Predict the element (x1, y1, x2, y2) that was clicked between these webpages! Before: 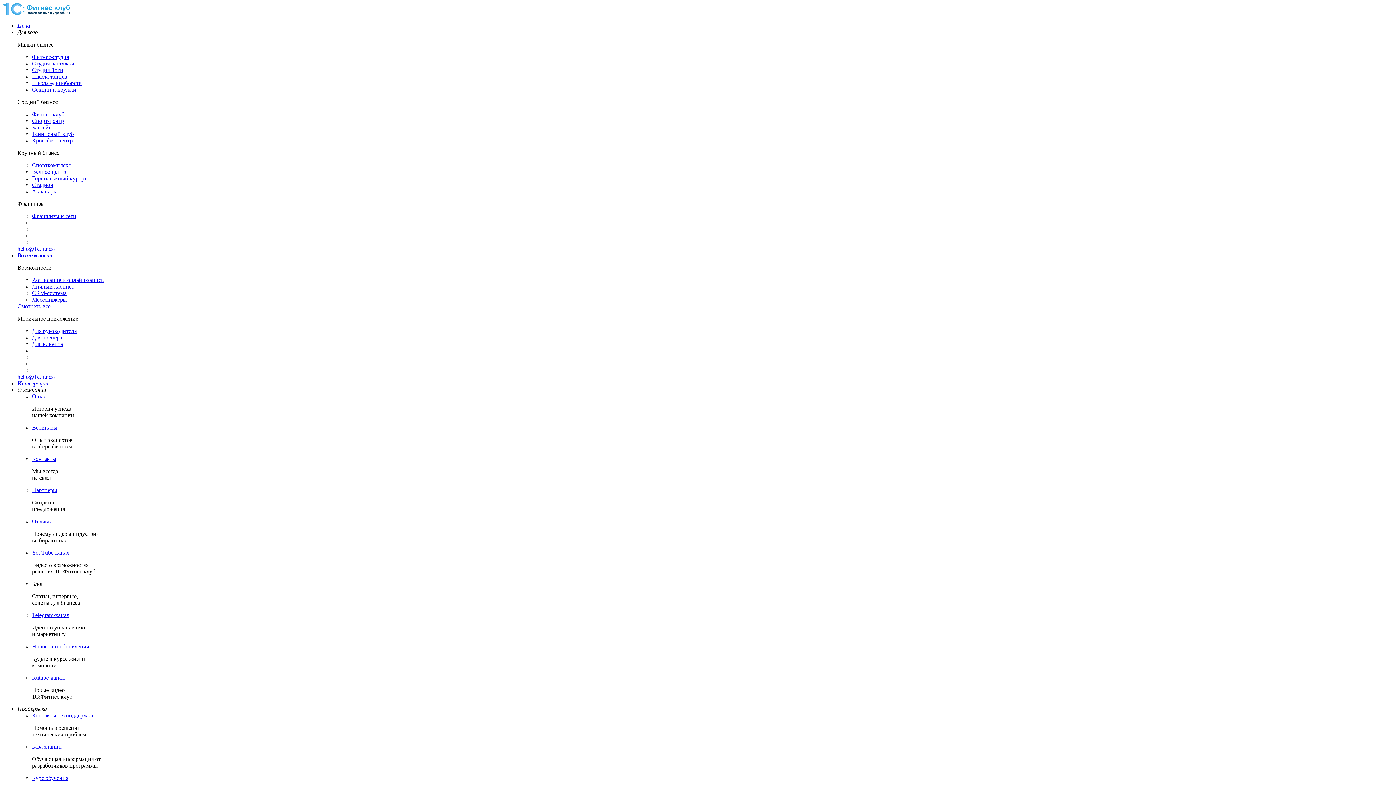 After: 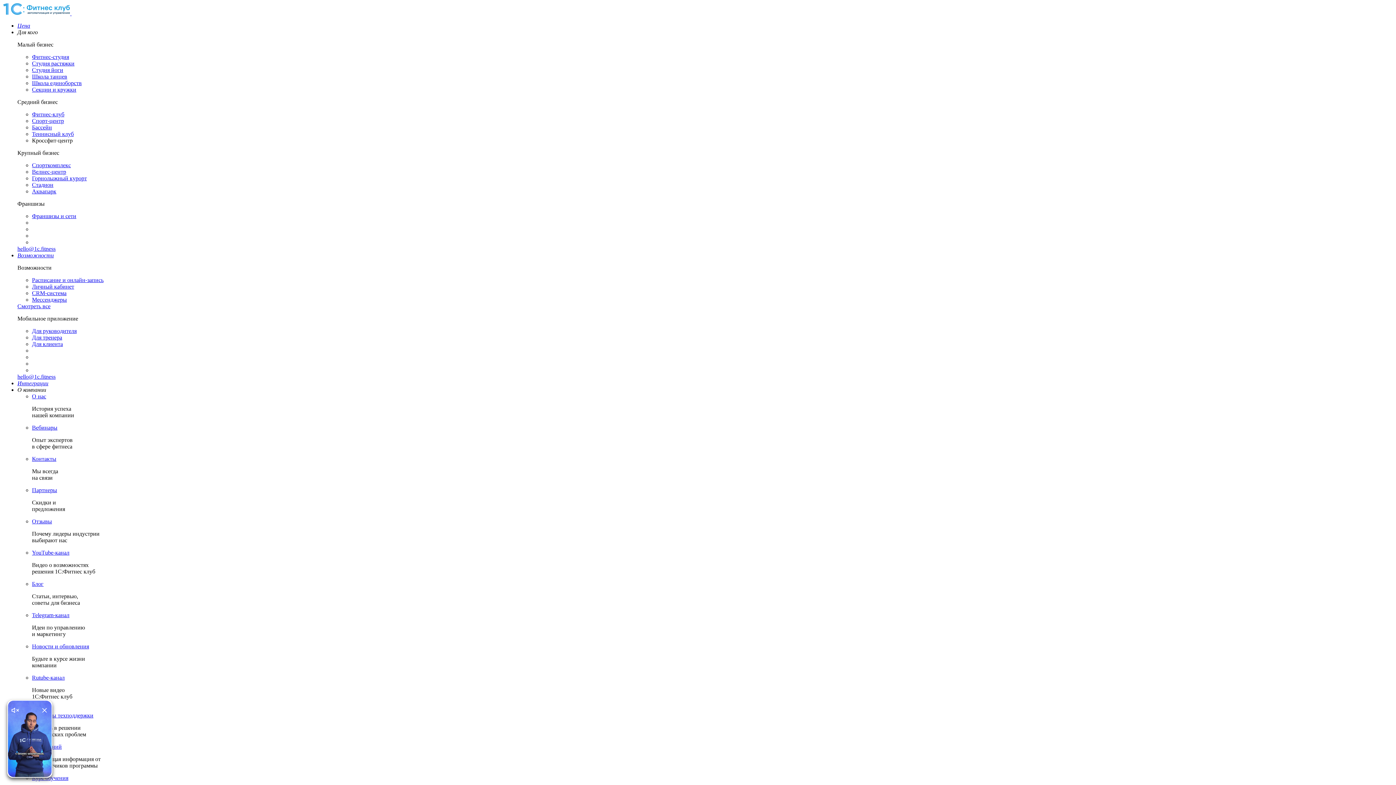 Action: label: Кроссфит-центр bbox: (32, 137, 72, 143)